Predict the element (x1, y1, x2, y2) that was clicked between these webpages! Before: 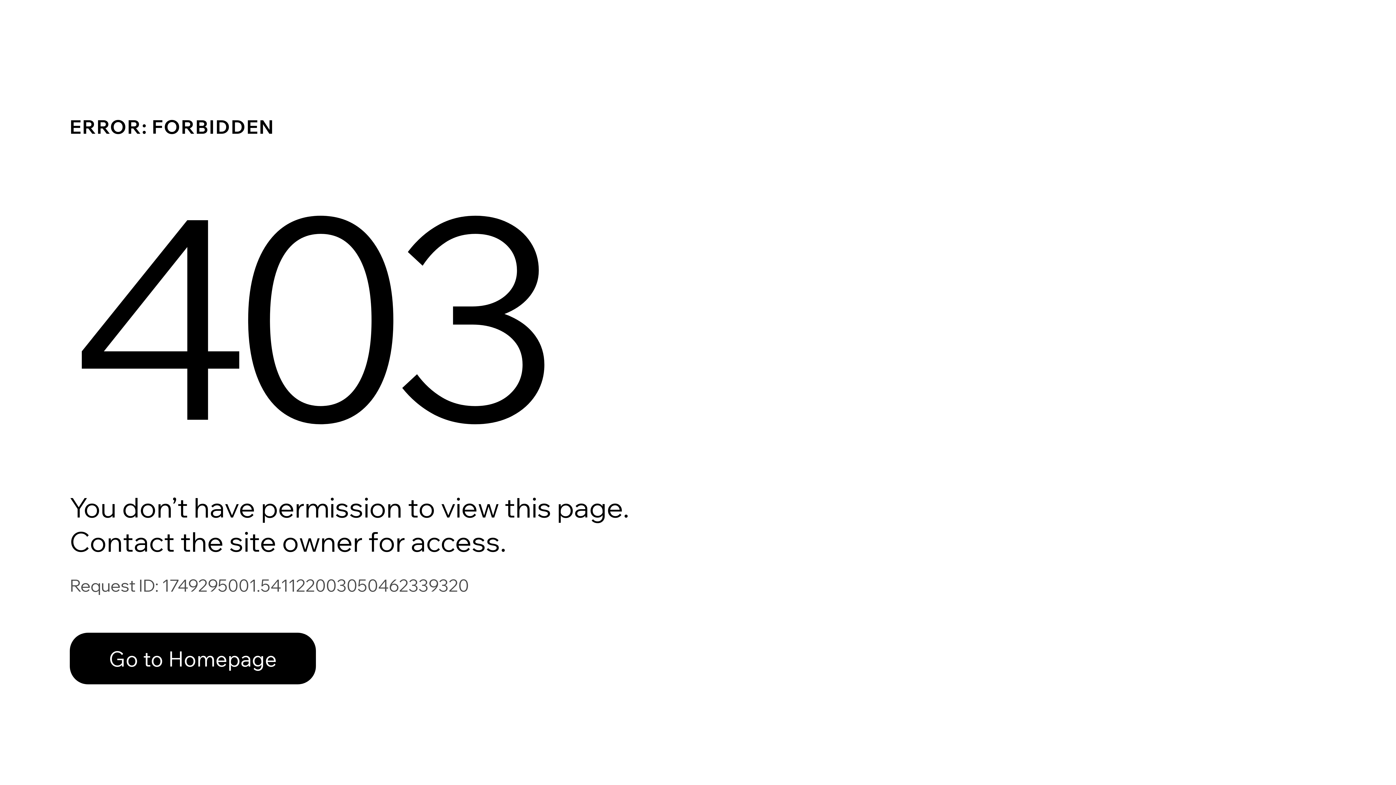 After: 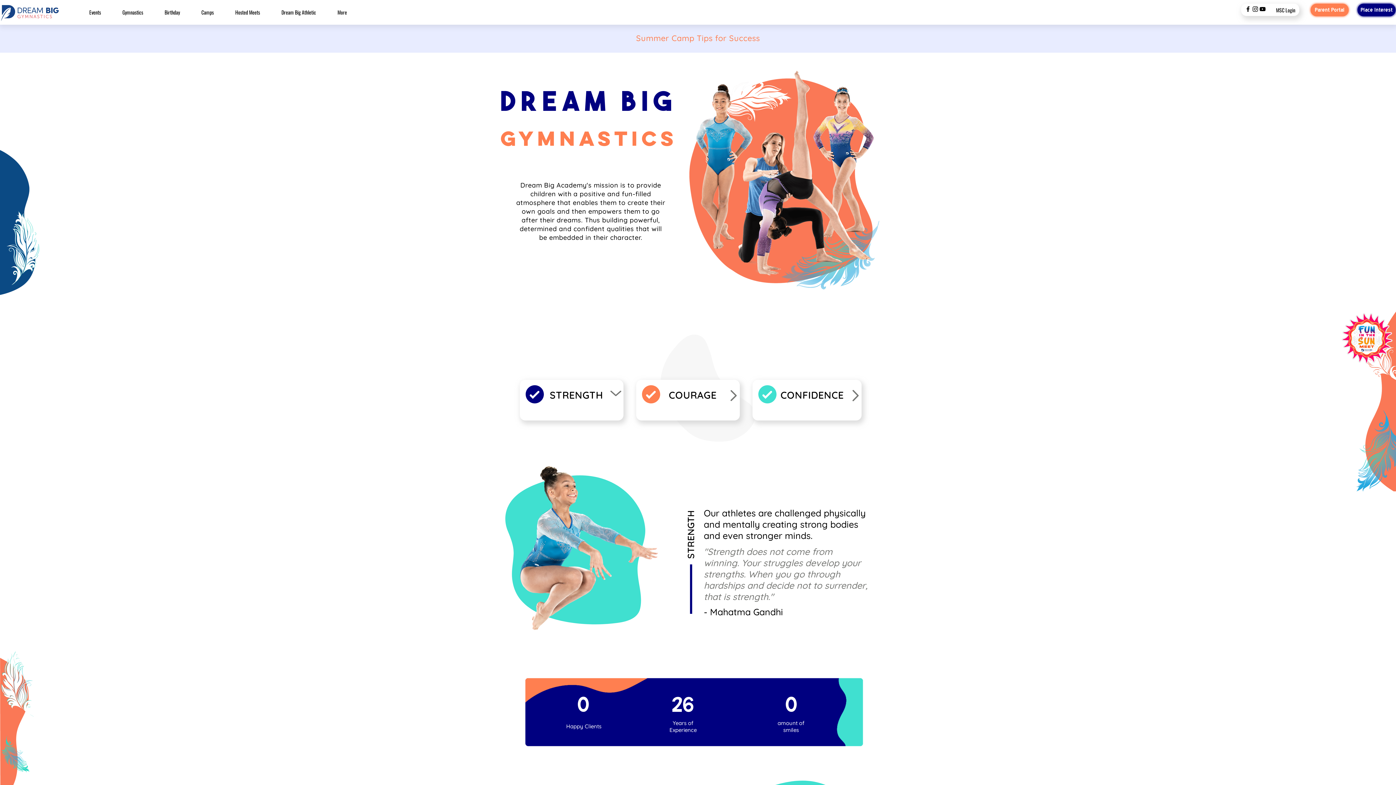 Action: label: Go to Homepage bbox: (69, 633, 316, 684)